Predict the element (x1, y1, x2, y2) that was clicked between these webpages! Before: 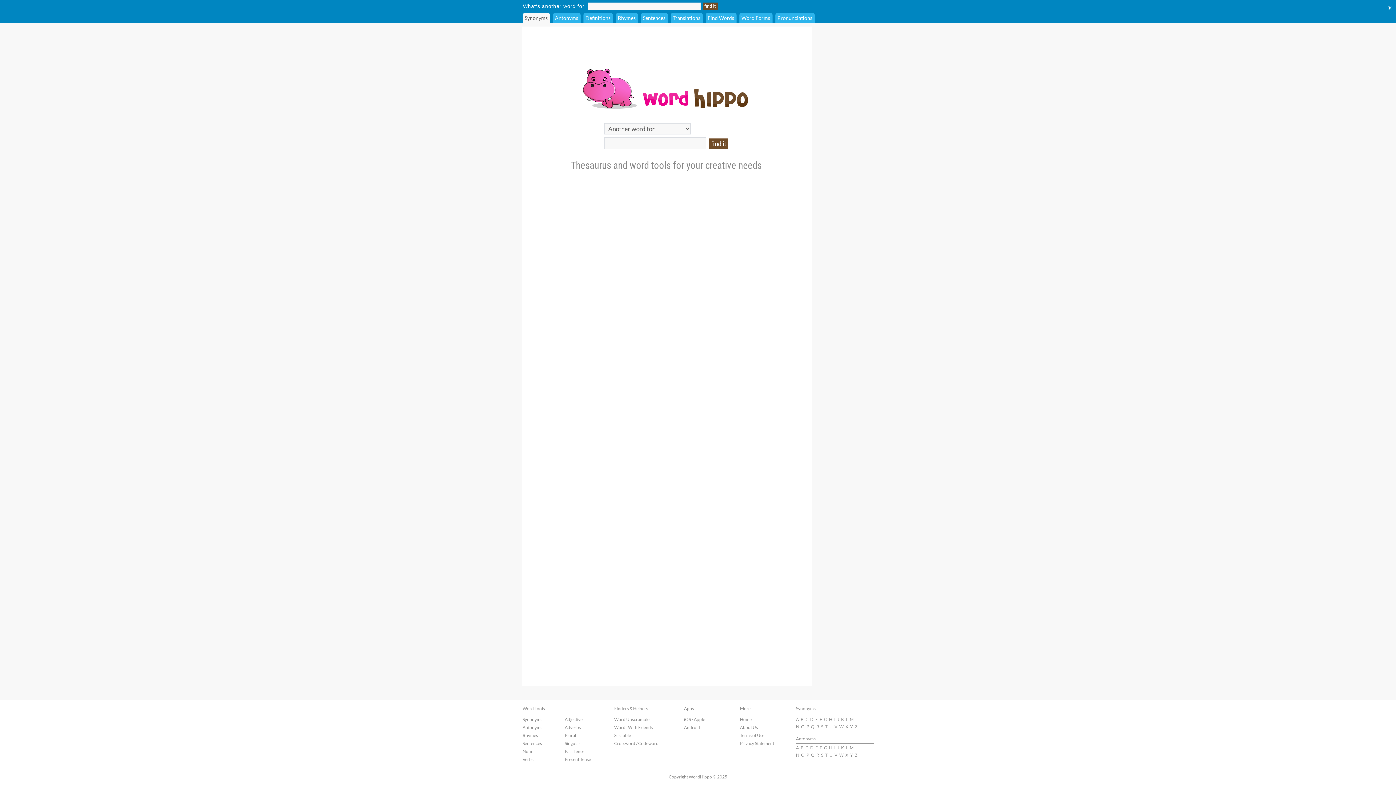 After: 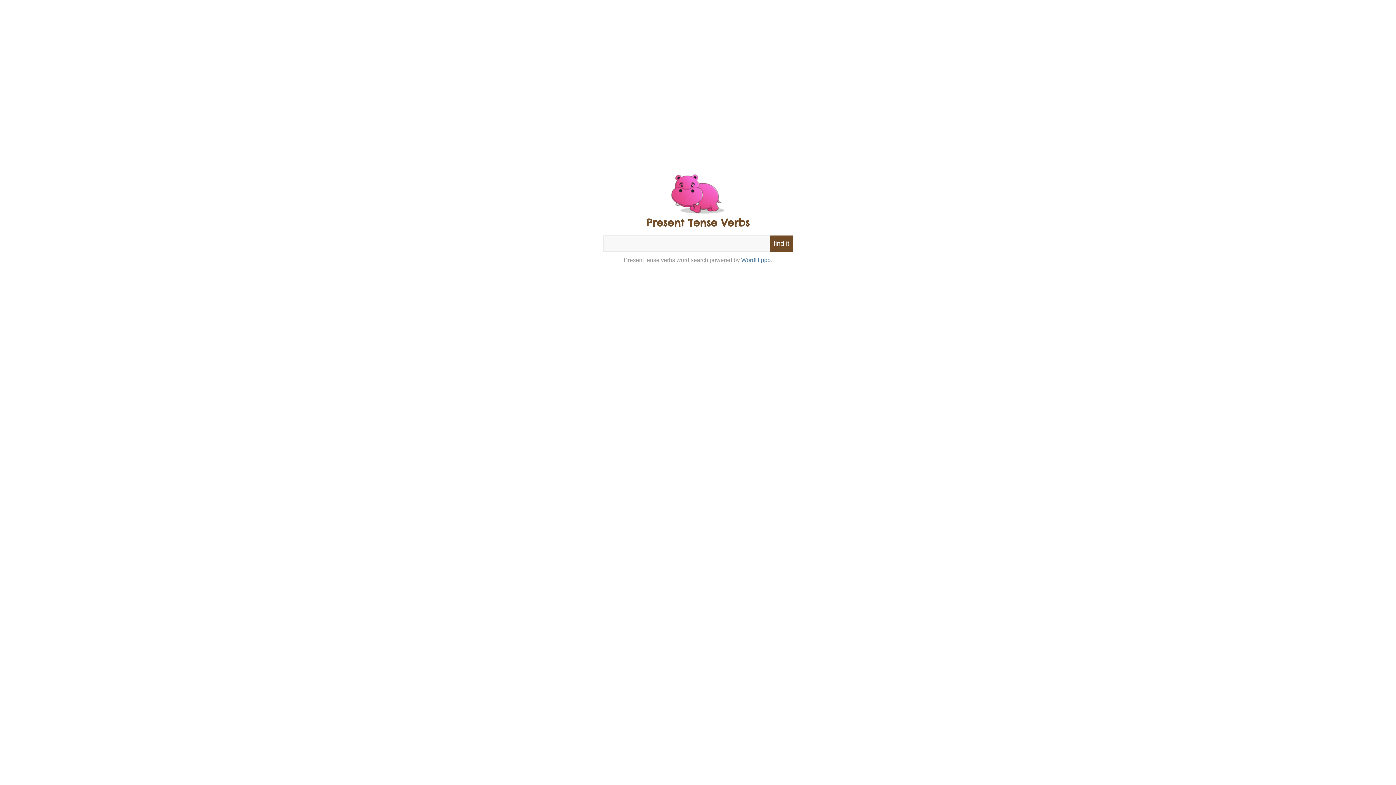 Action: label: Present Tense bbox: (564, 757, 591, 762)